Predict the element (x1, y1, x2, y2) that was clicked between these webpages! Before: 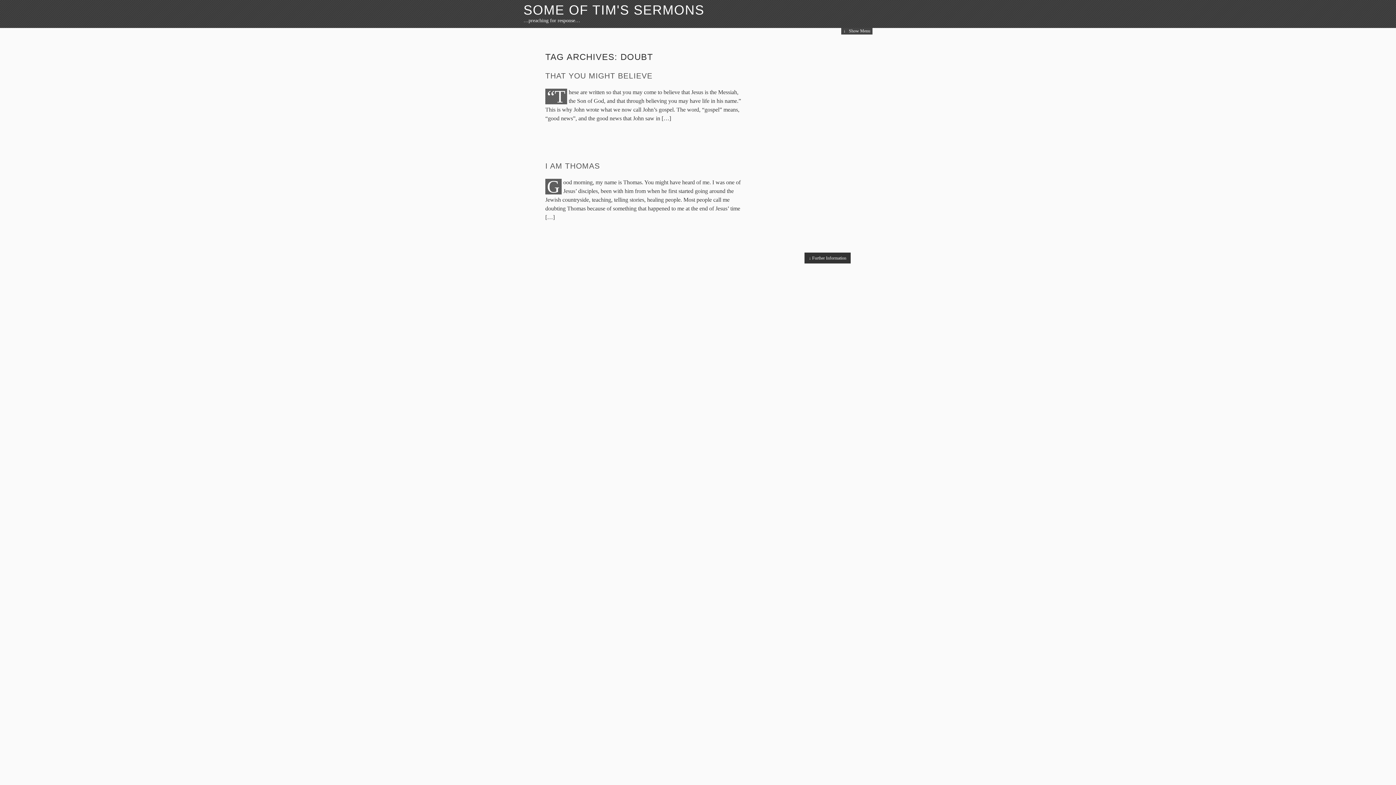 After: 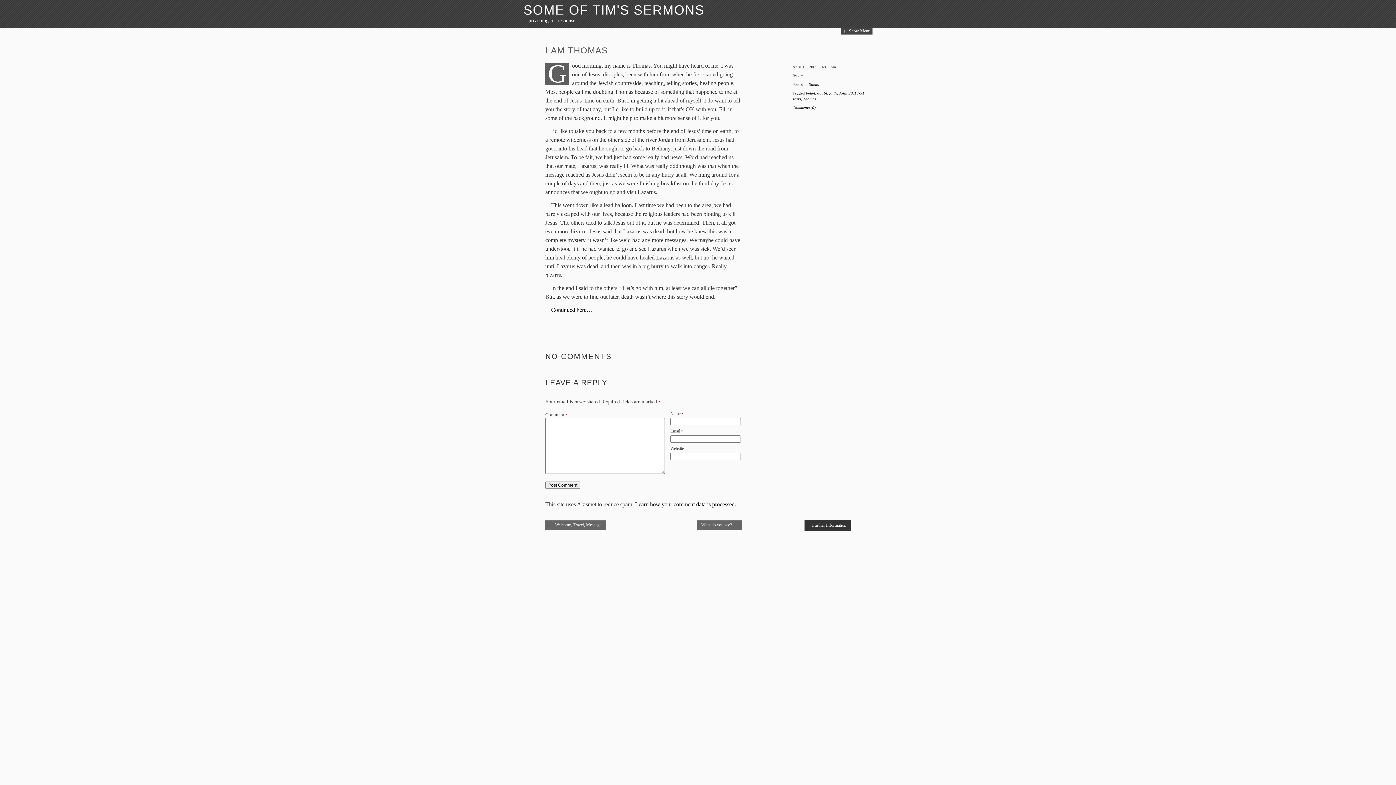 Action: bbox: (545, 161, 600, 170) label: I AM THOMAS